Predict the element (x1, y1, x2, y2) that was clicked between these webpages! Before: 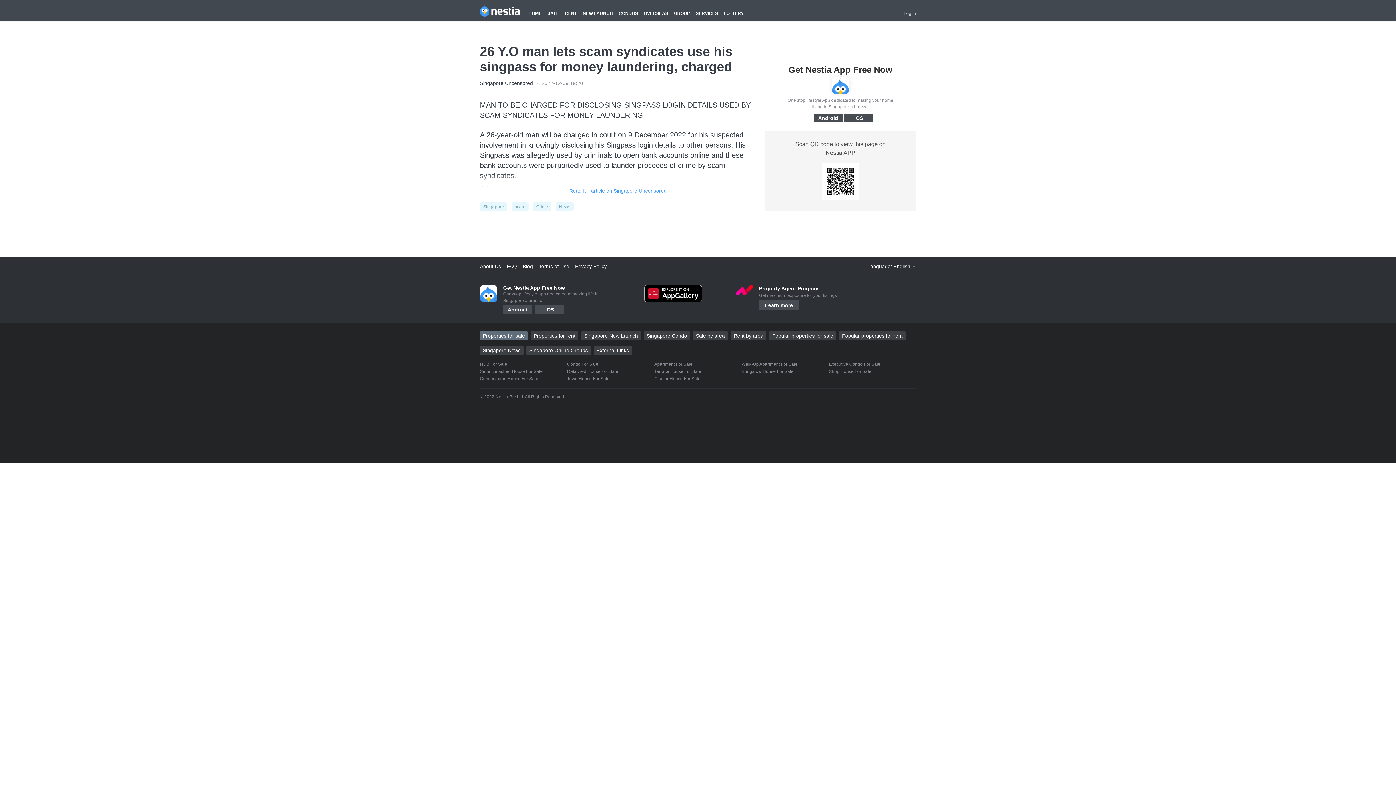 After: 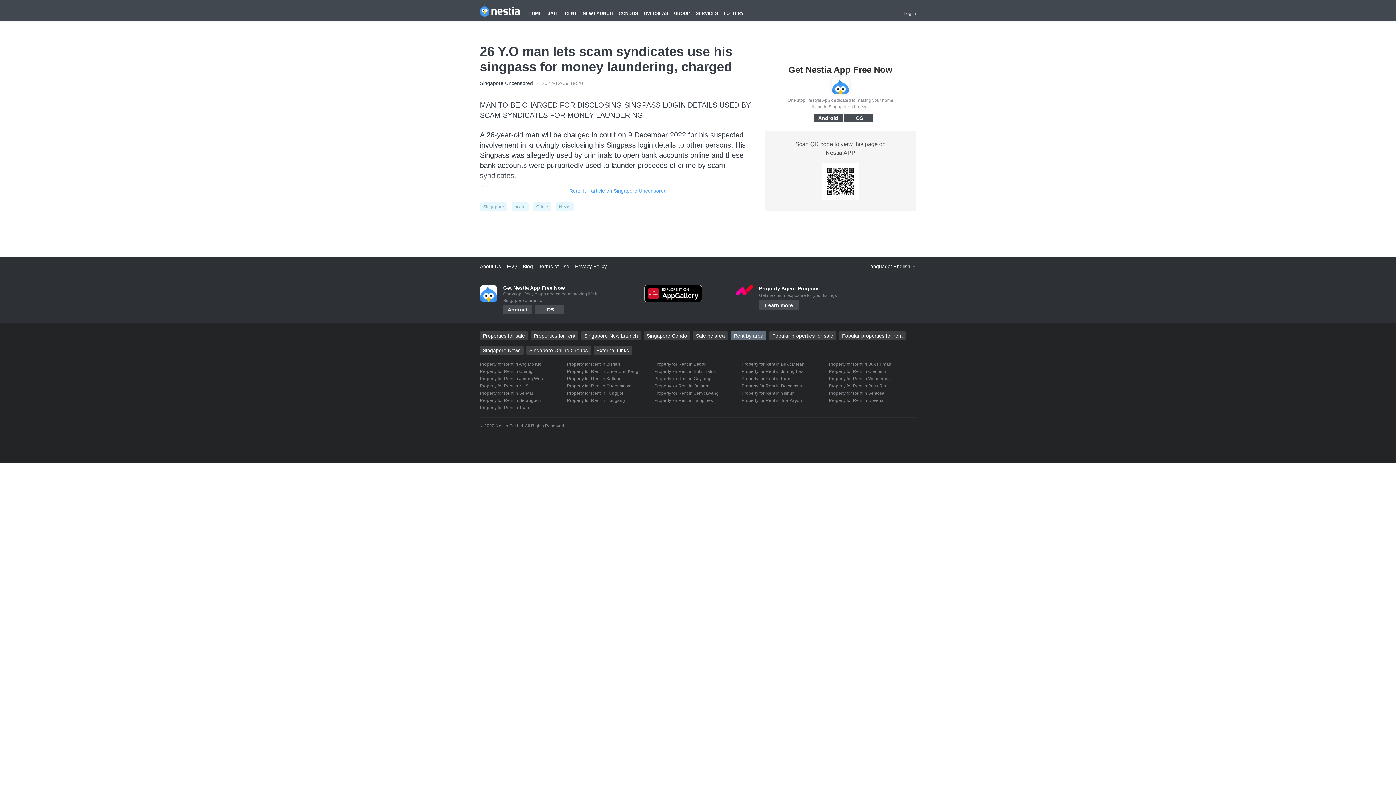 Action: label: Rent by area bbox: (730, 331, 766, 340)